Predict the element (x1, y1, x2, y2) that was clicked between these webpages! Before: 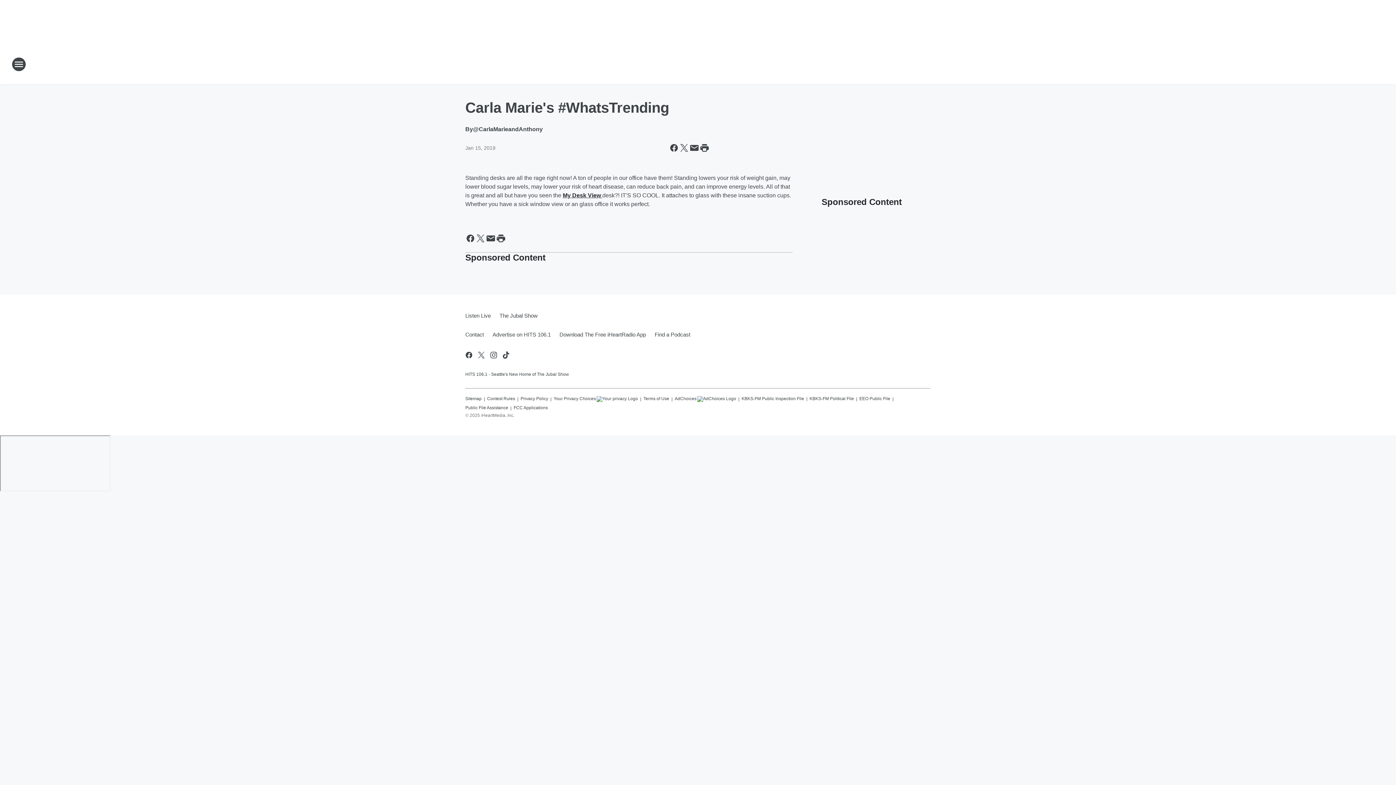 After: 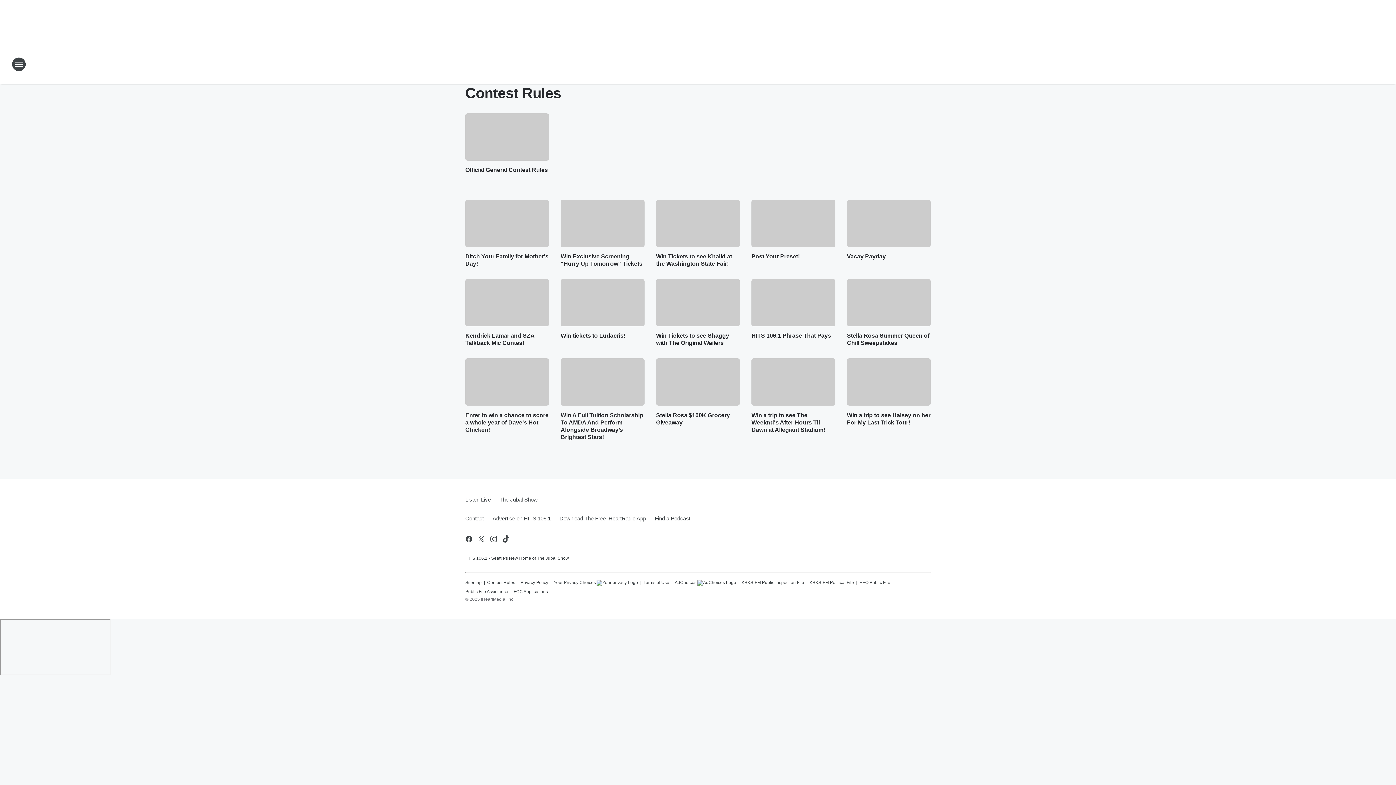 Action: label: Contest Rules bbox: (487, 393, 515, 402)